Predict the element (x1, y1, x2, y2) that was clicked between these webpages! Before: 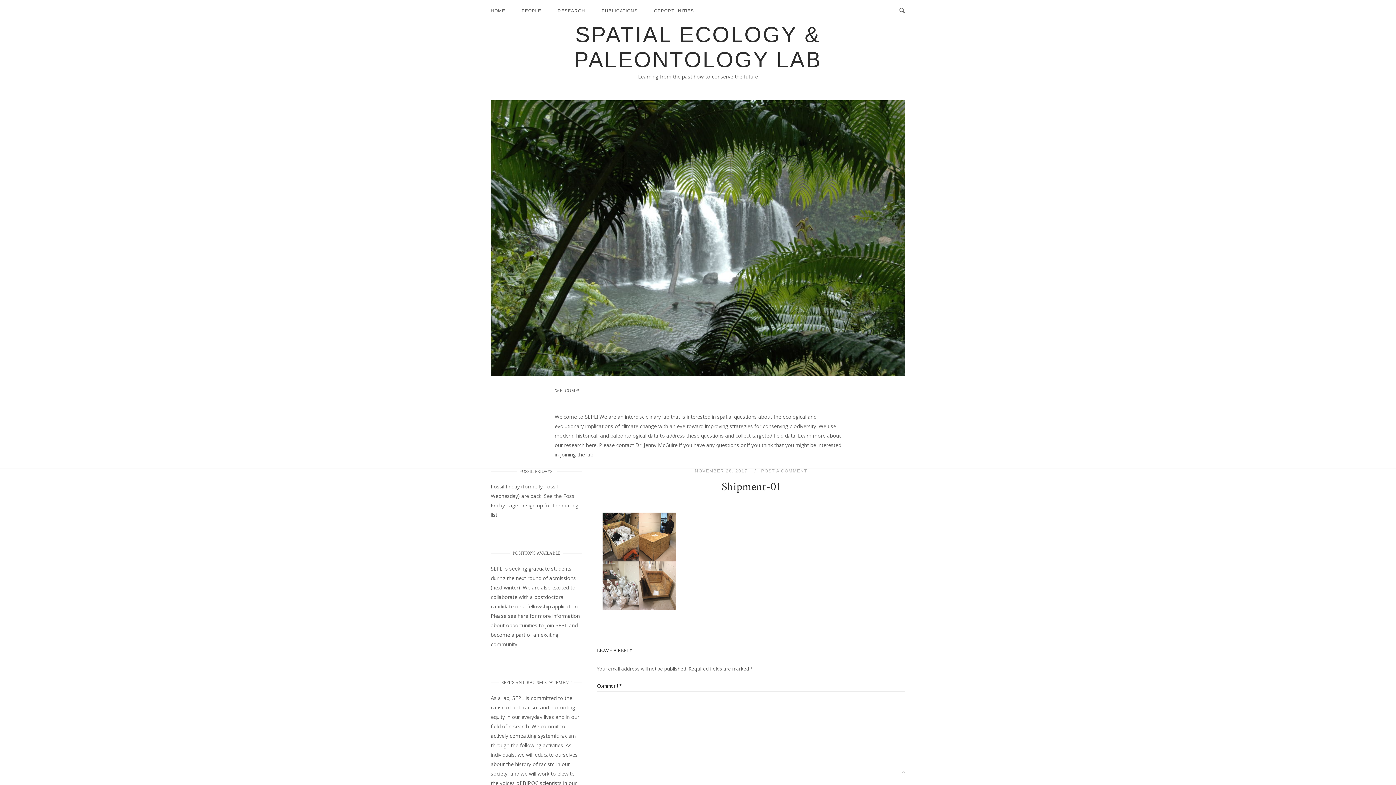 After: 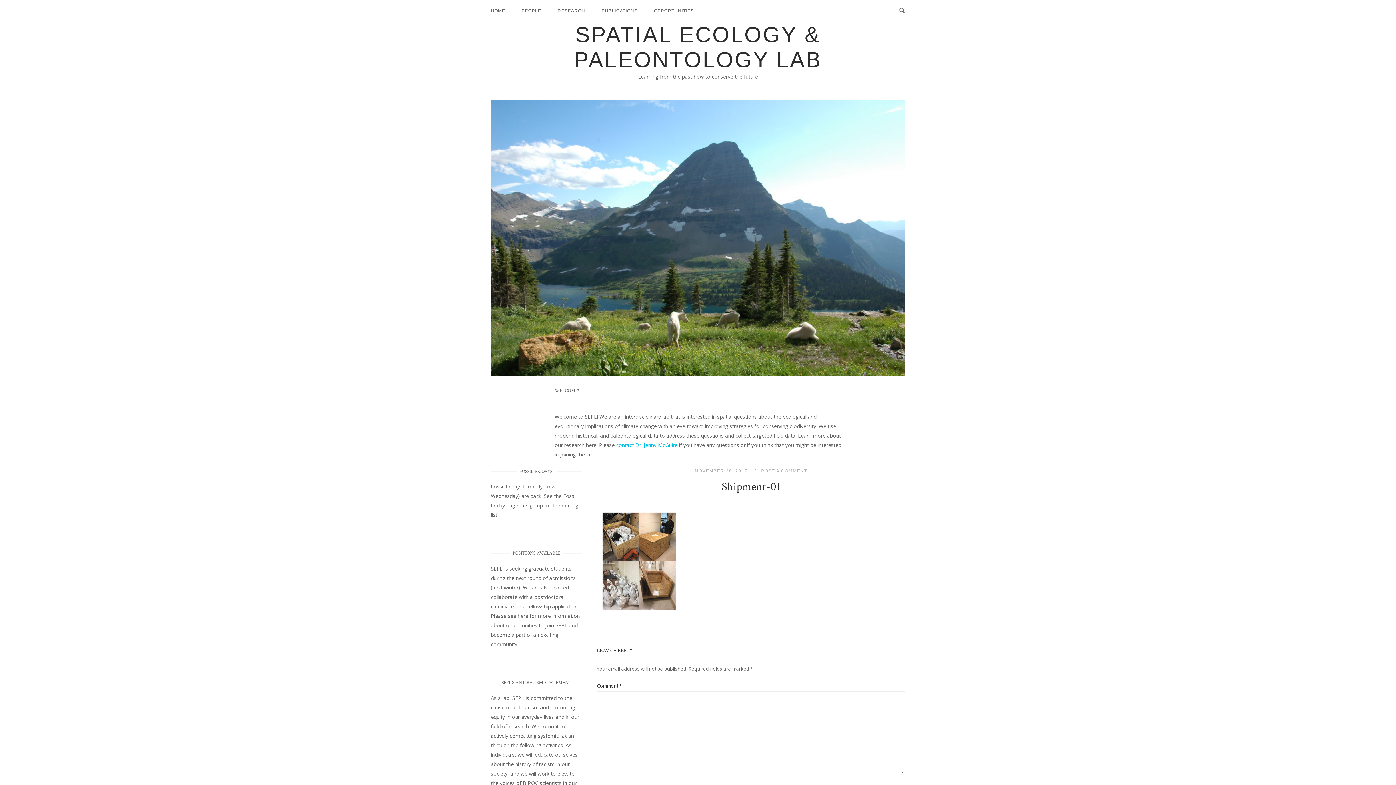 Action: label: contact Dr. Jenny McGuire bbox: (616, 437, 677, 444)